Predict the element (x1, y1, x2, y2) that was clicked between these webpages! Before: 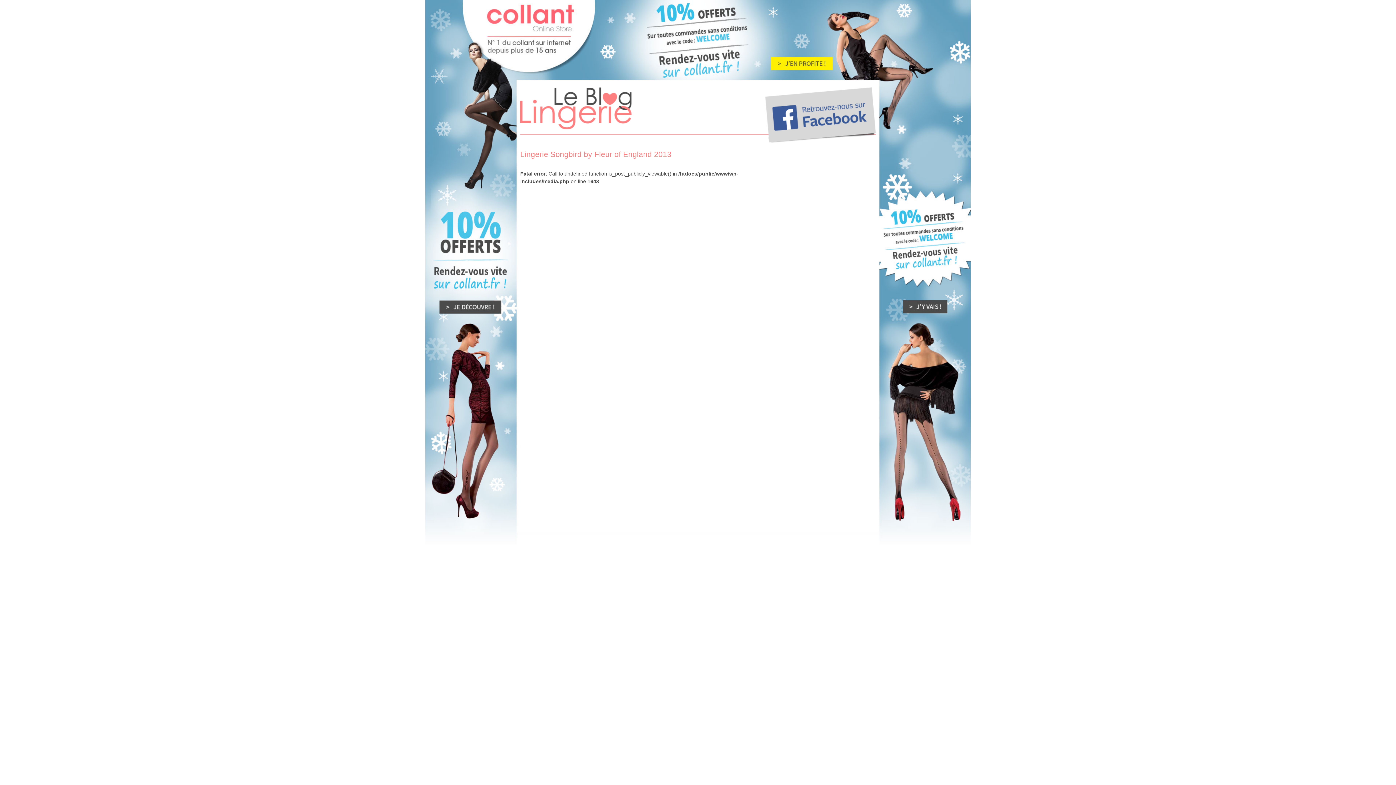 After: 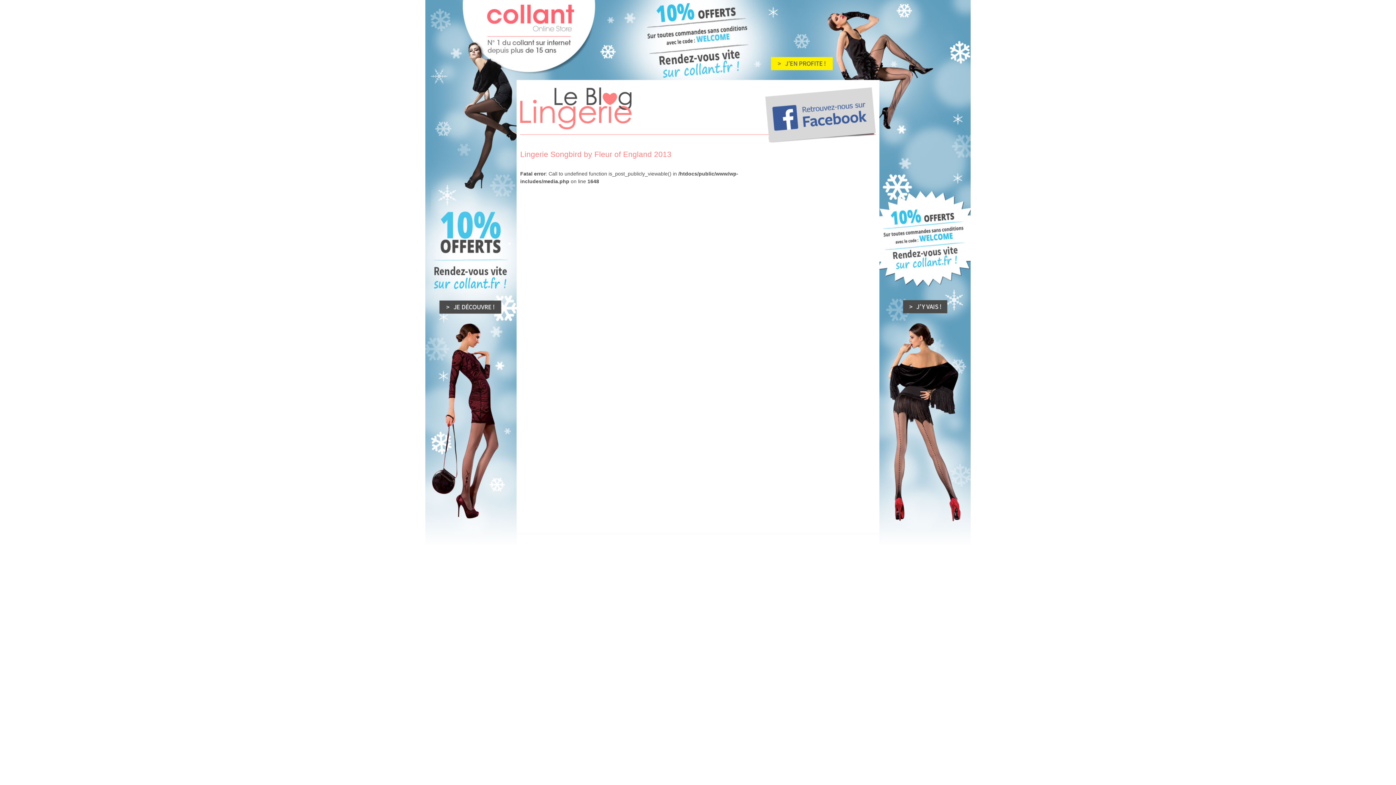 Action: bbox: (520, 150, 671, 158) label: Lingerie Songbird by Fleur of England 2013